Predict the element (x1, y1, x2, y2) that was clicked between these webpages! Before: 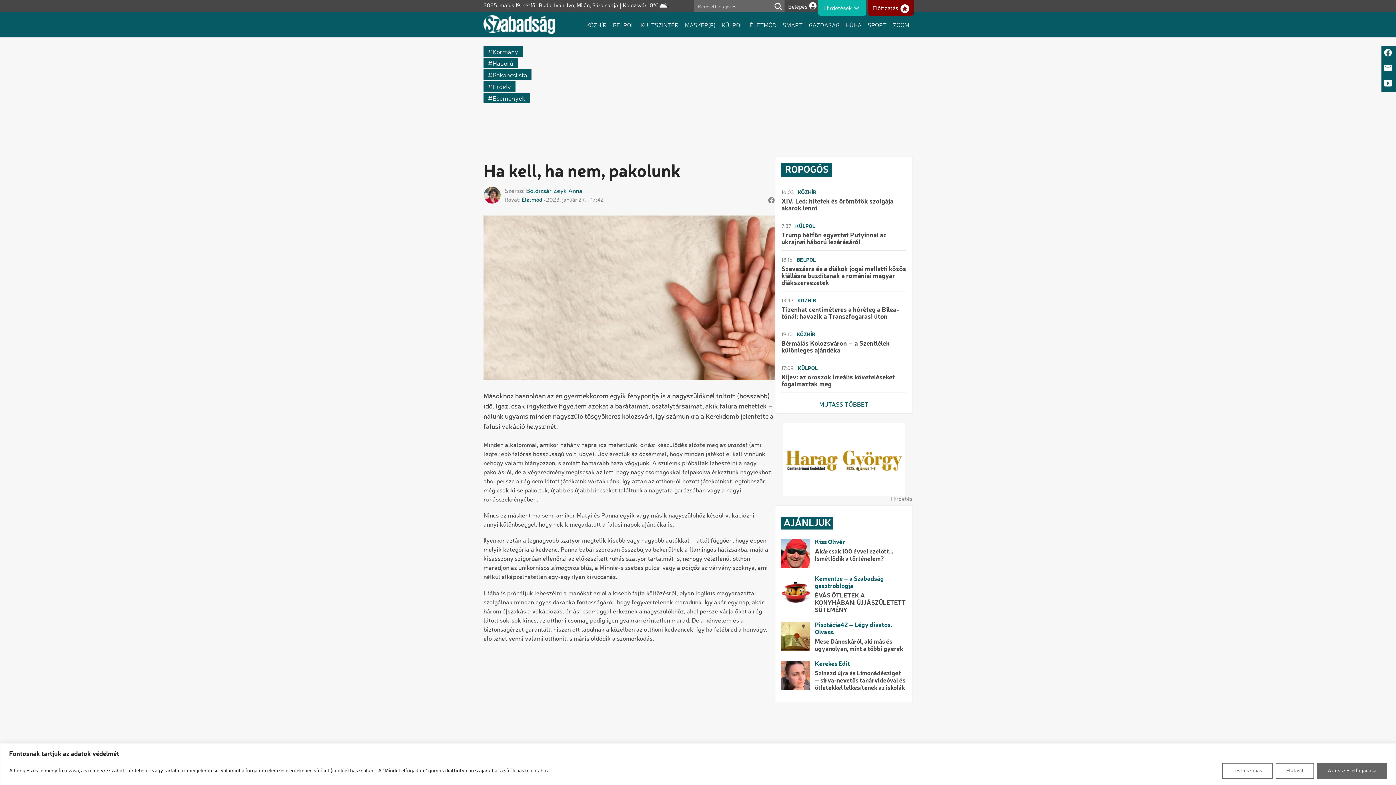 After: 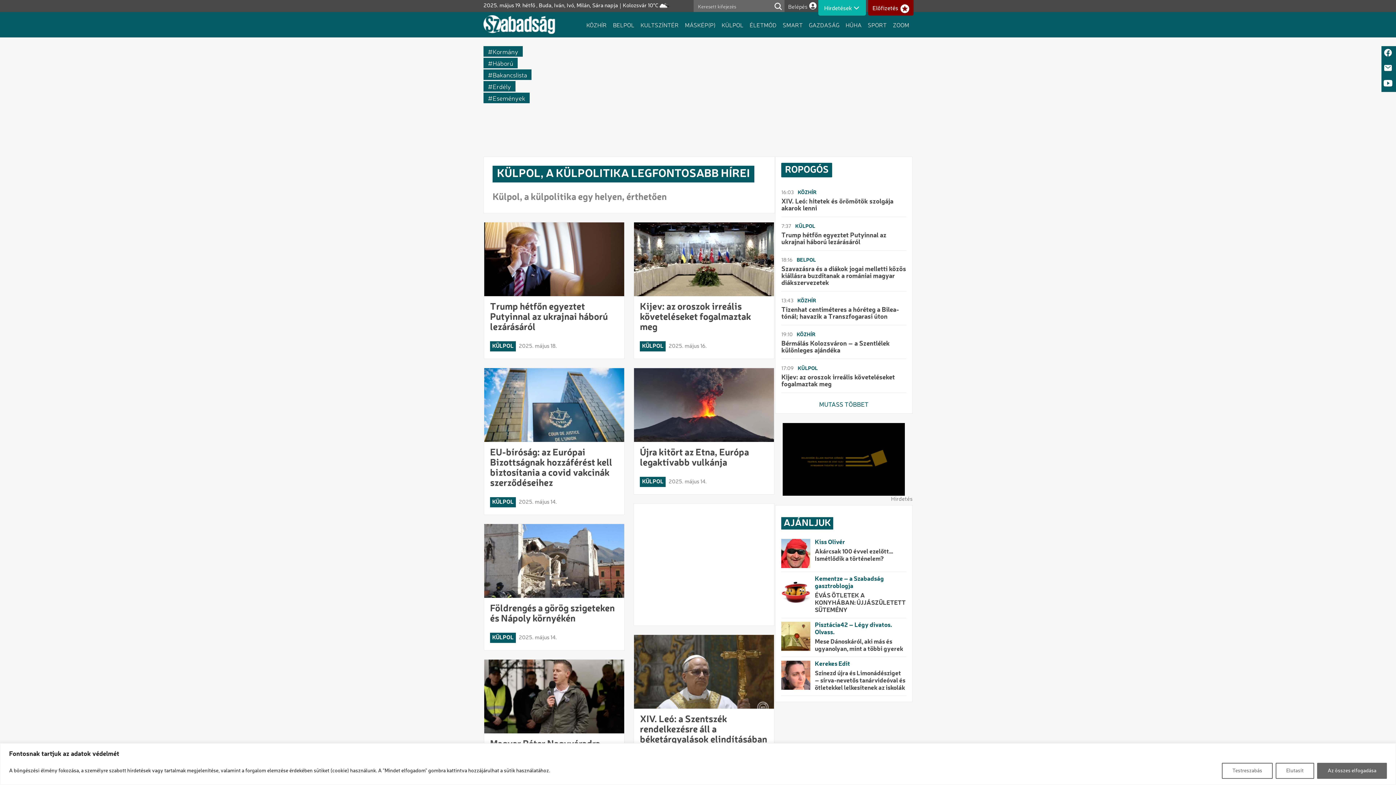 Action: bbox: (795, 364, 820, 372) label: KÜLPOL